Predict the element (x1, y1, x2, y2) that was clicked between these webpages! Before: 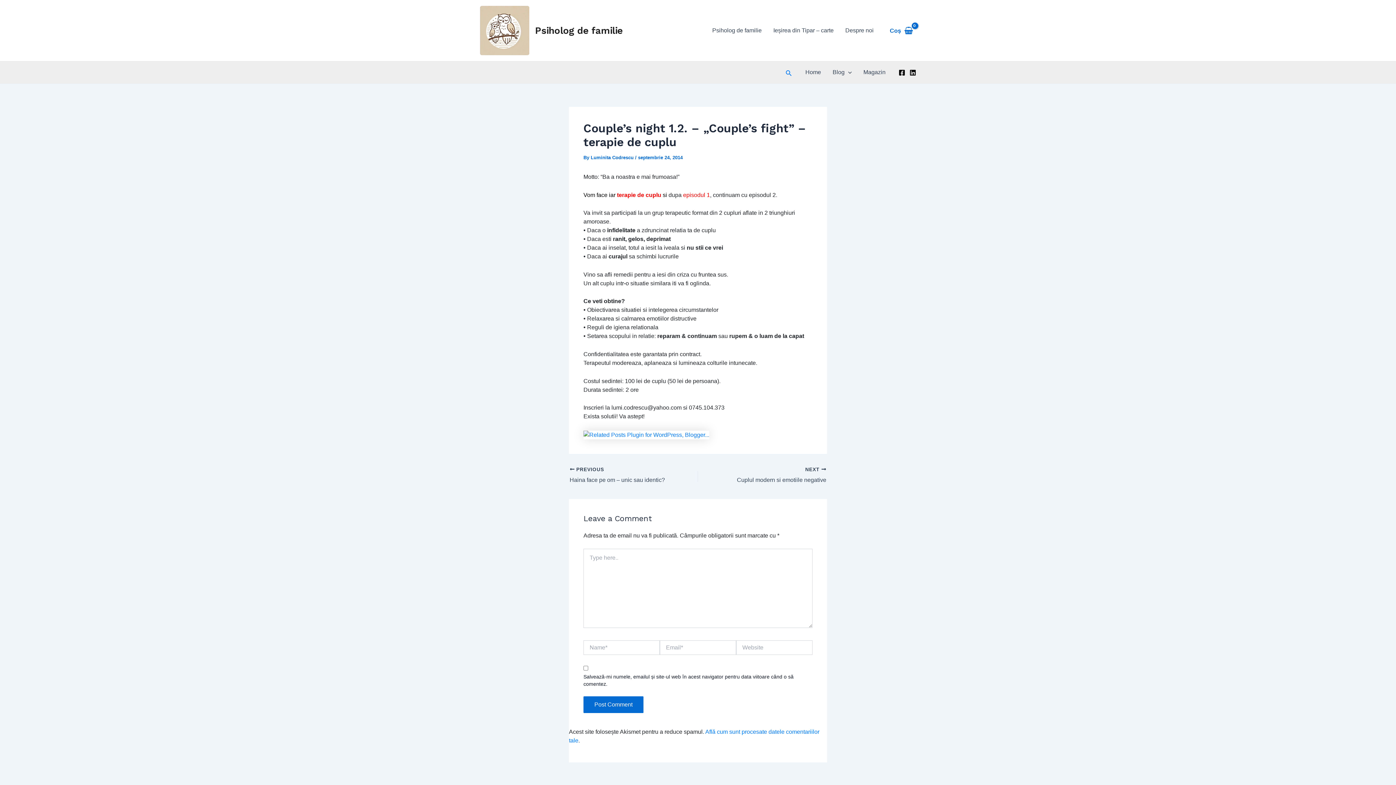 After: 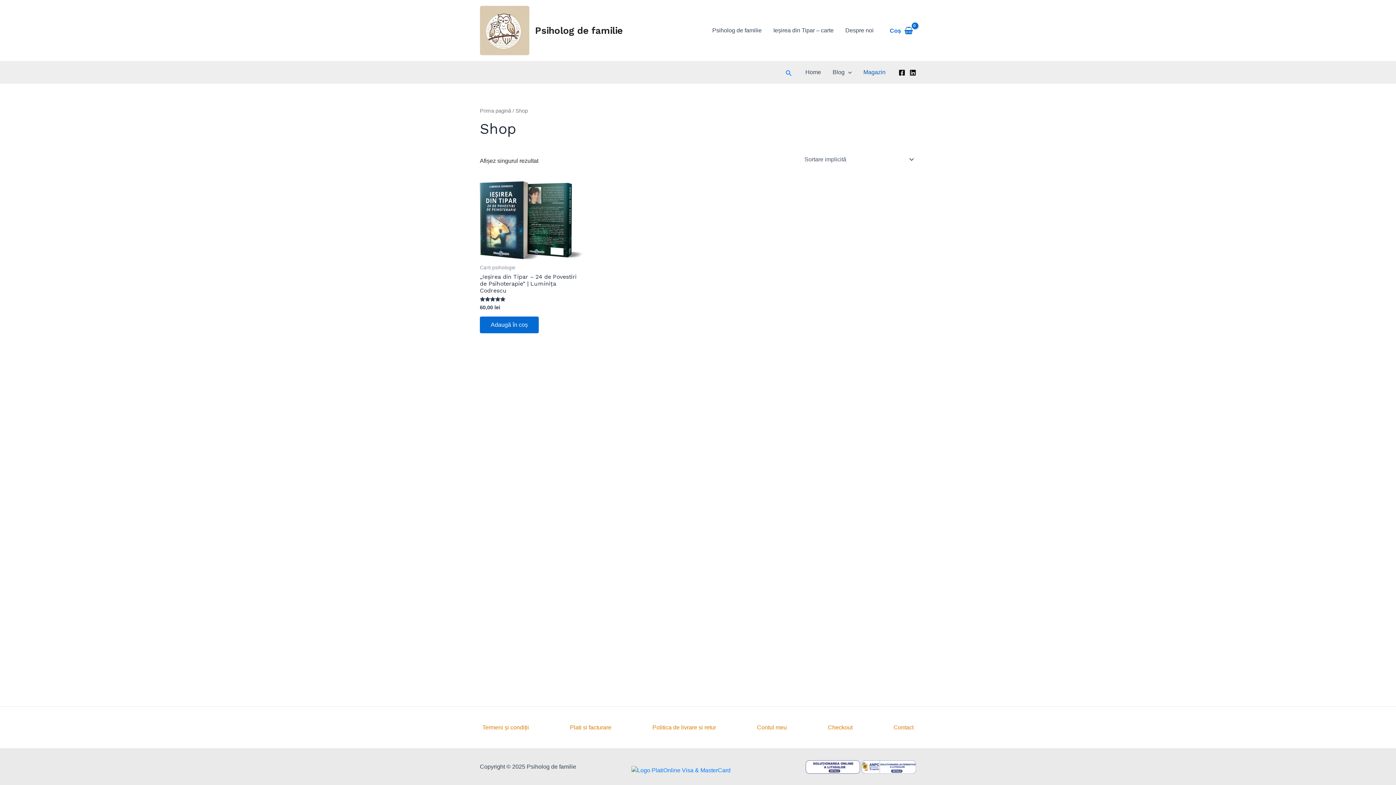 Action: bbox: (857, 61, 891, 83) label: Magazin